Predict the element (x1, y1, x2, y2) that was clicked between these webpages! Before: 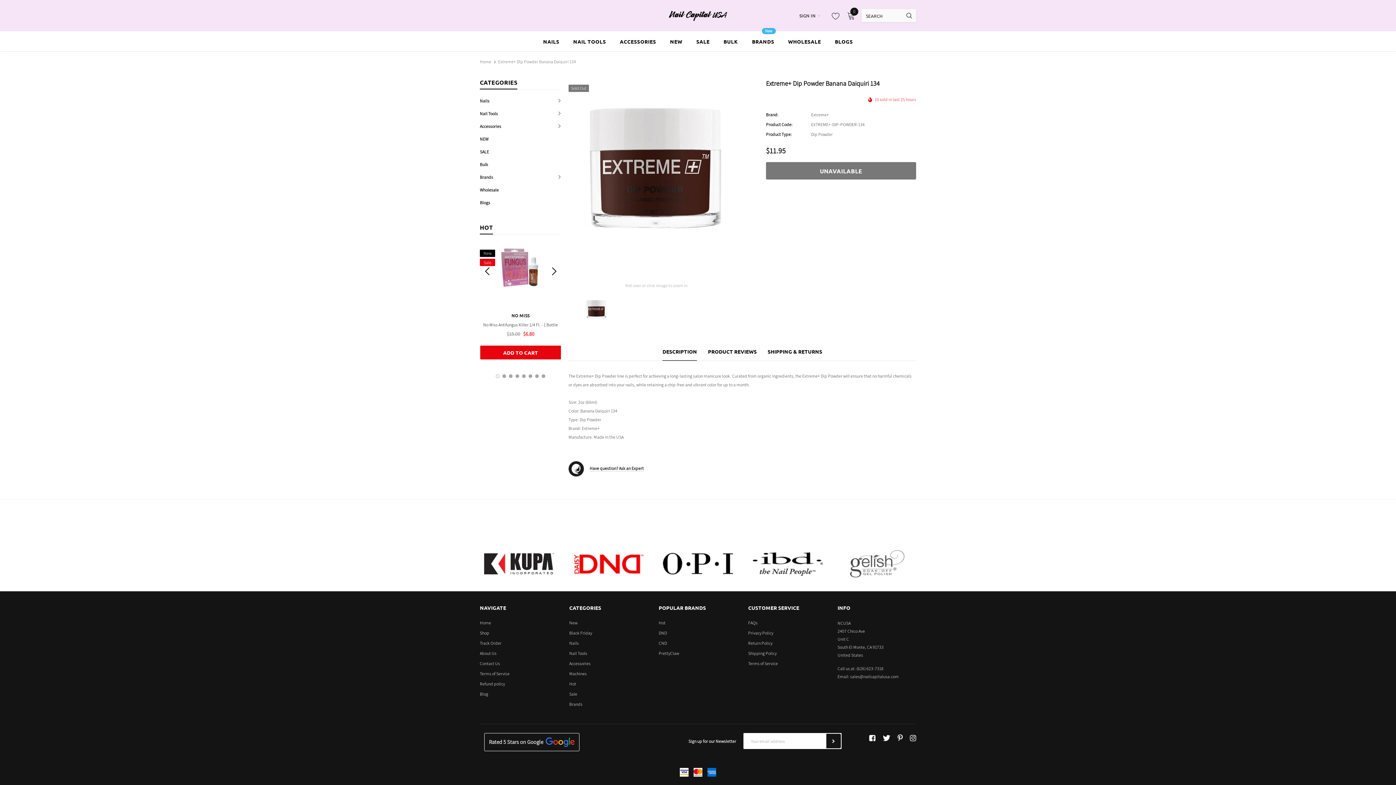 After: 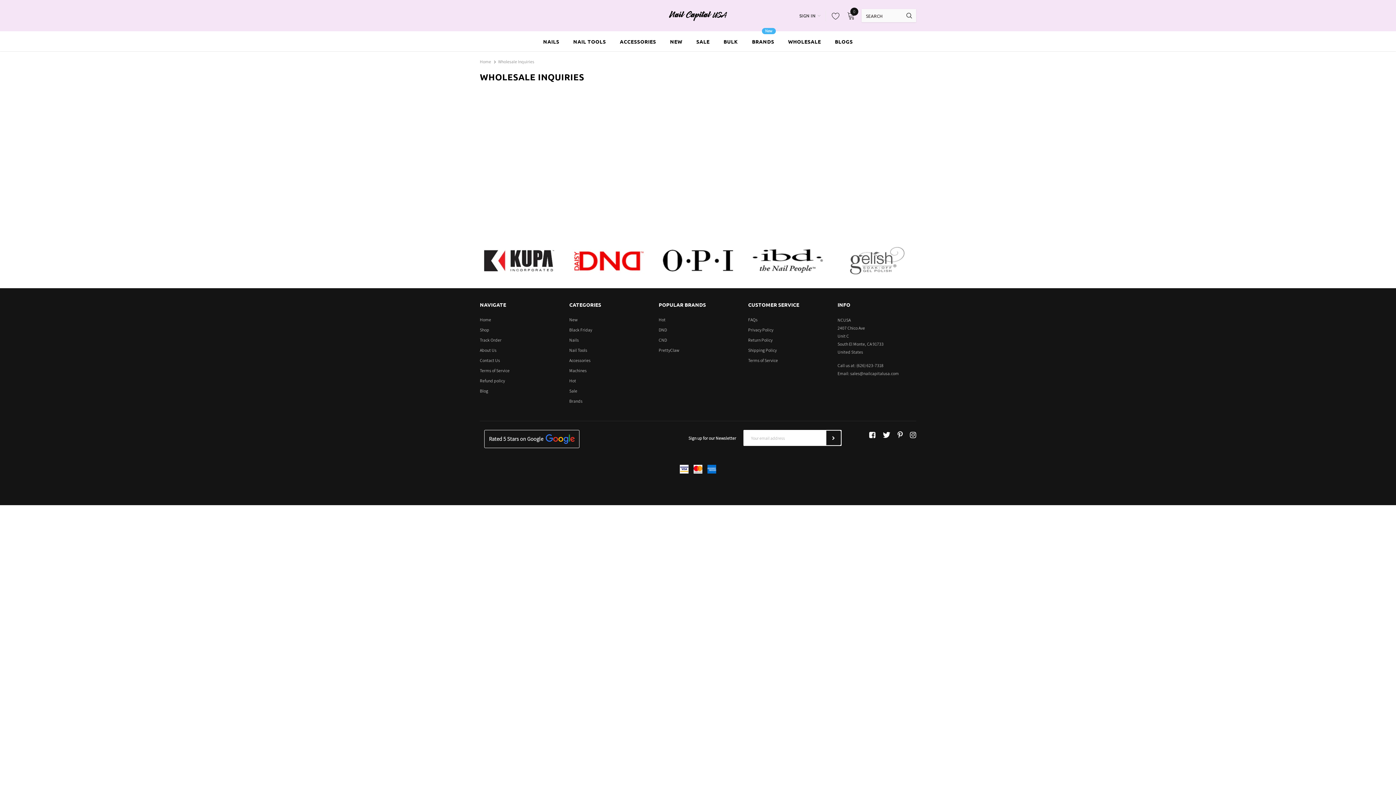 Action: bbox: (480, 183, 498, 196) label: Wholesale